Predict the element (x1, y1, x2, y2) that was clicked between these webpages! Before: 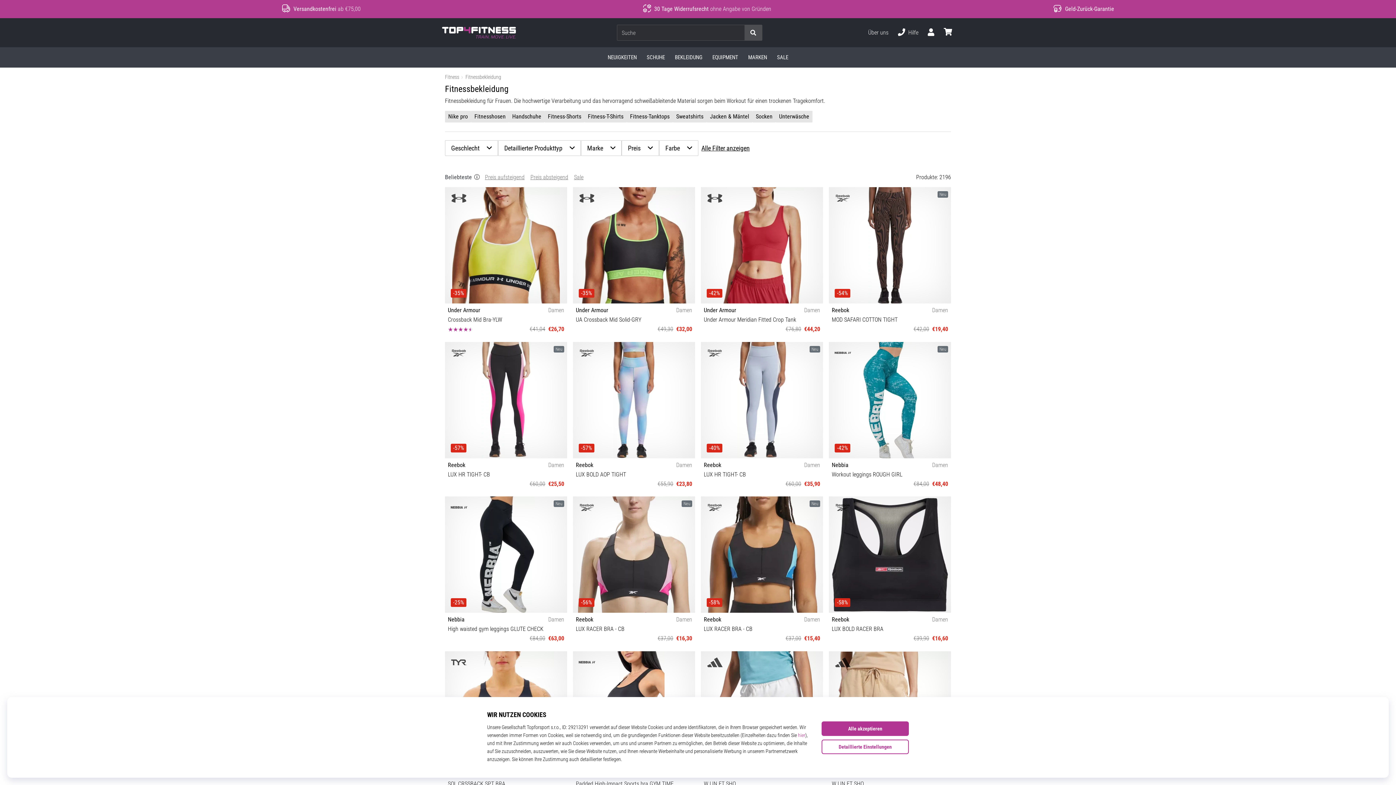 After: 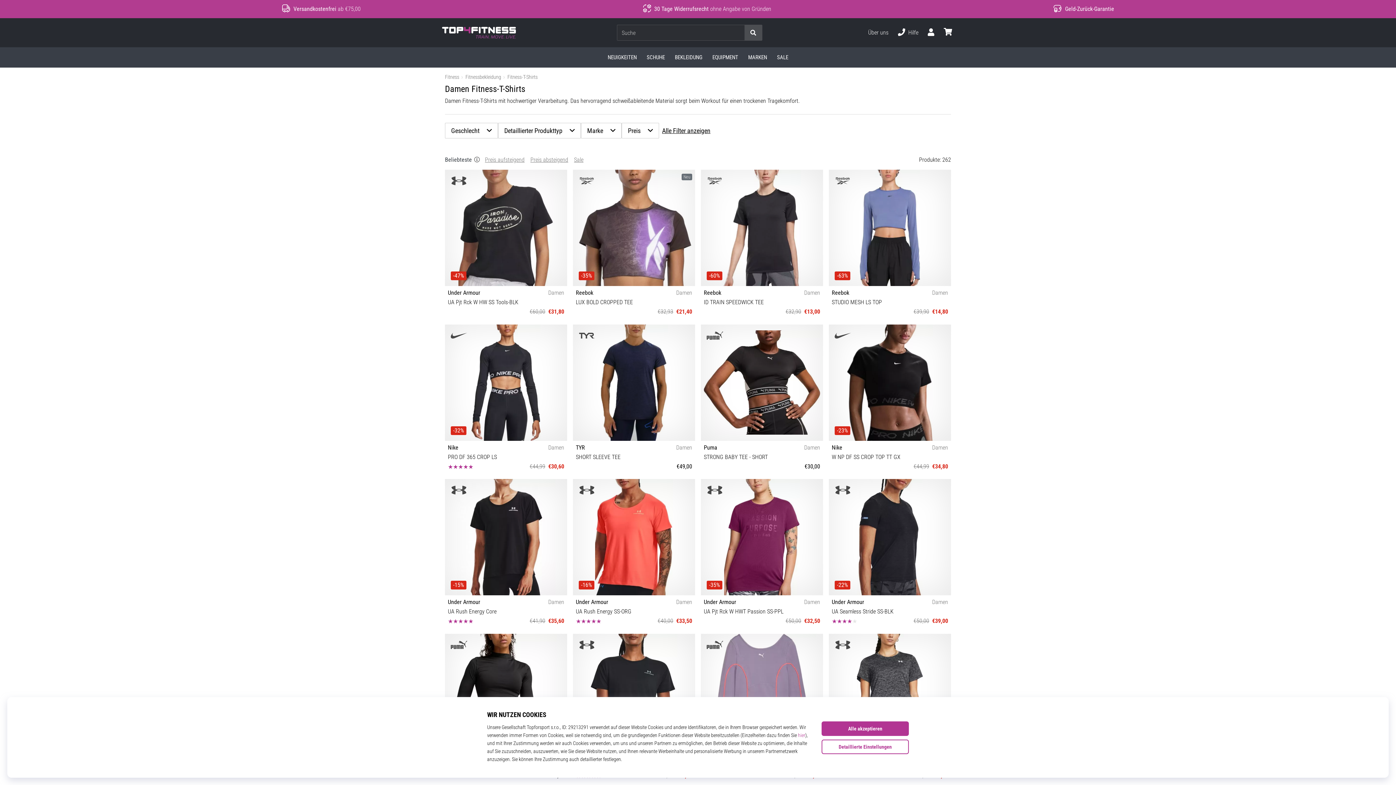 Action: bbox: (588, 113, 623, 120) label: Fitness-T-Shirts